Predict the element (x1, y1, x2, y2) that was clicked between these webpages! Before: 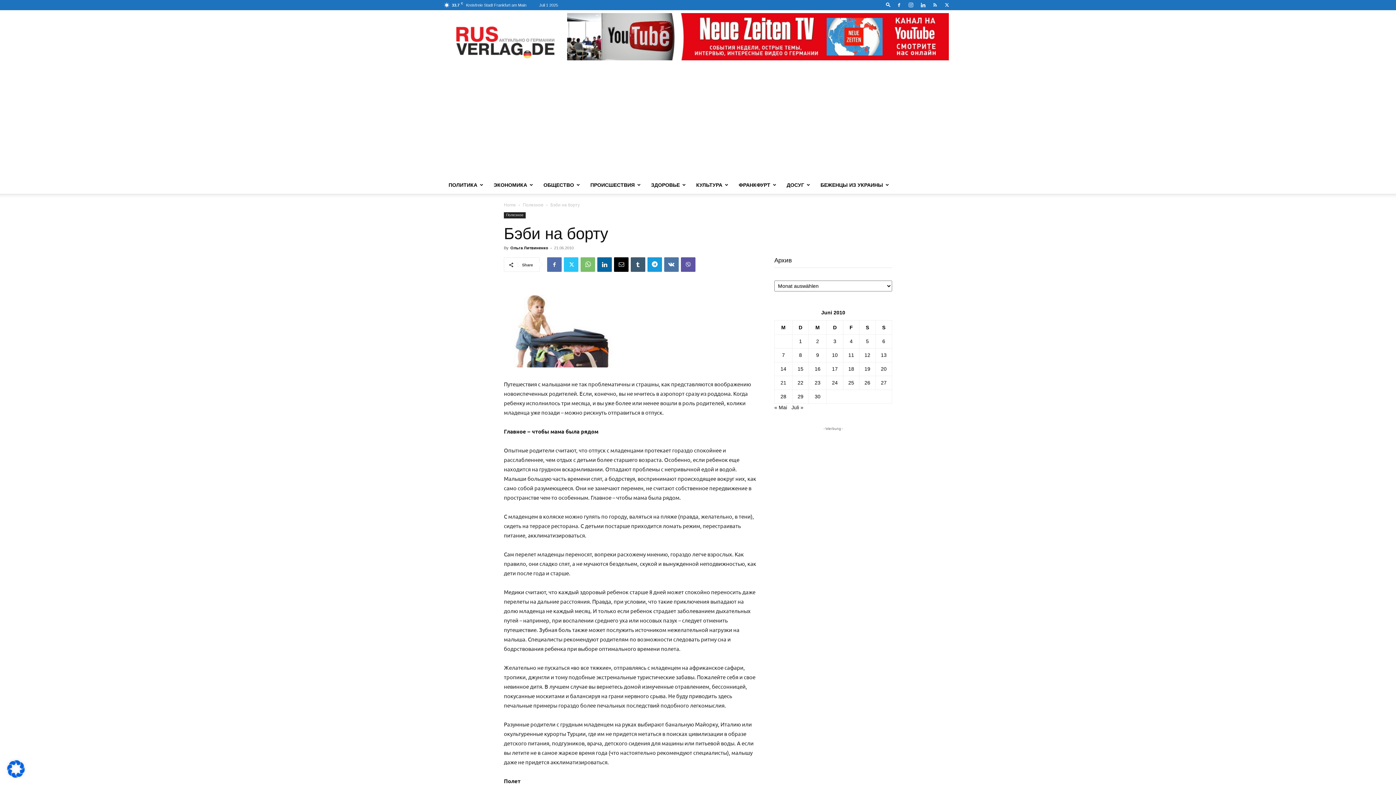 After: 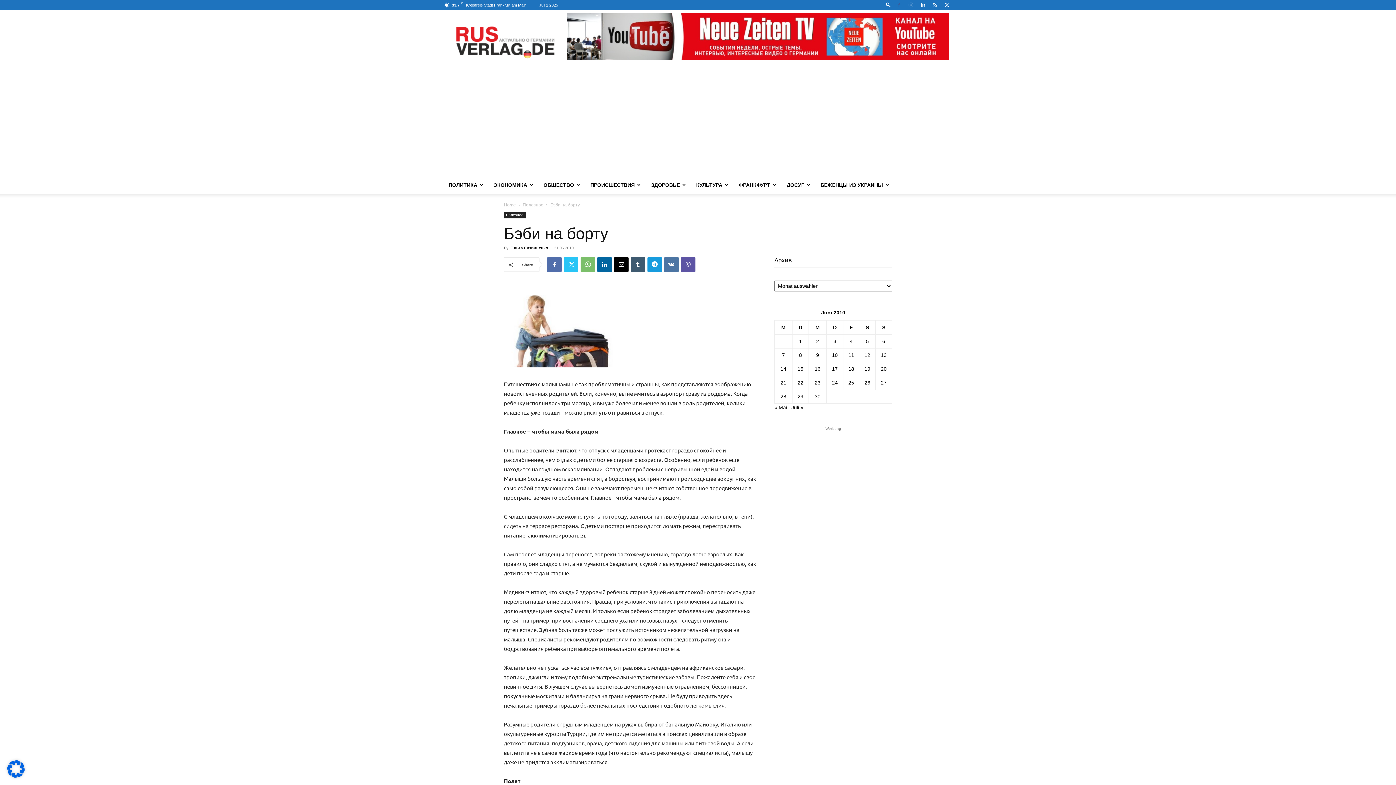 Action: bbox: (893, 0, 904, 10)